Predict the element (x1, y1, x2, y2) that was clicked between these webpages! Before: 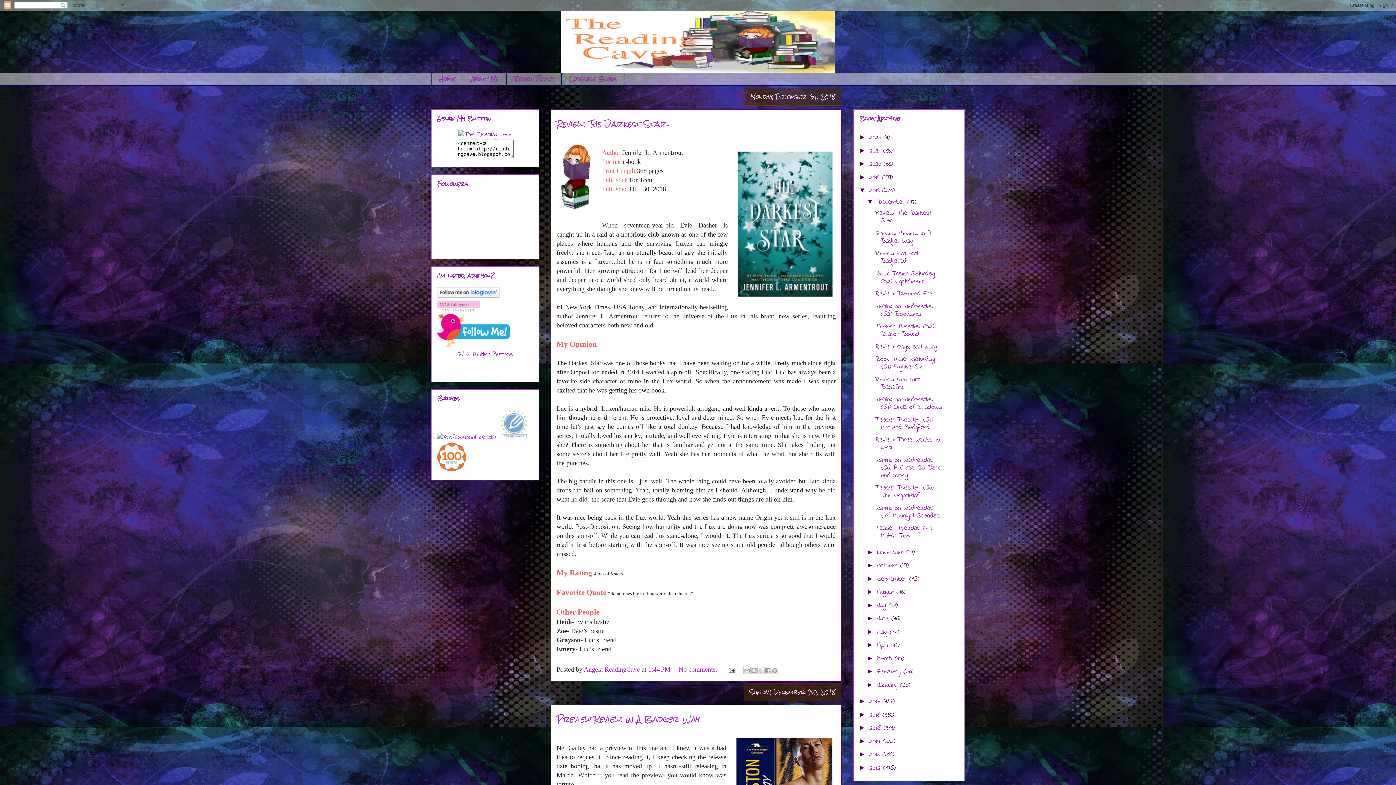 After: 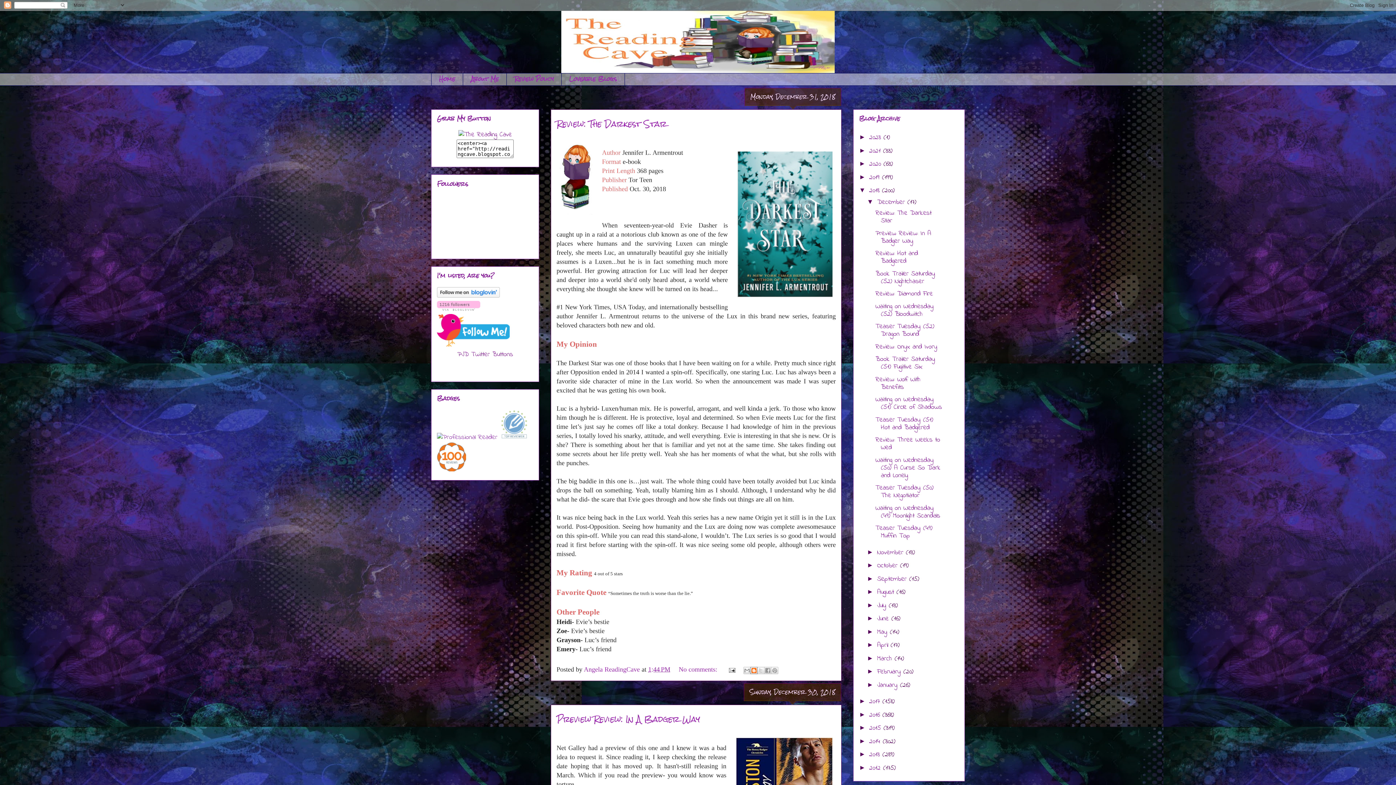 Action: label: BlogThis! bbox: (750, 667, 757, 674)